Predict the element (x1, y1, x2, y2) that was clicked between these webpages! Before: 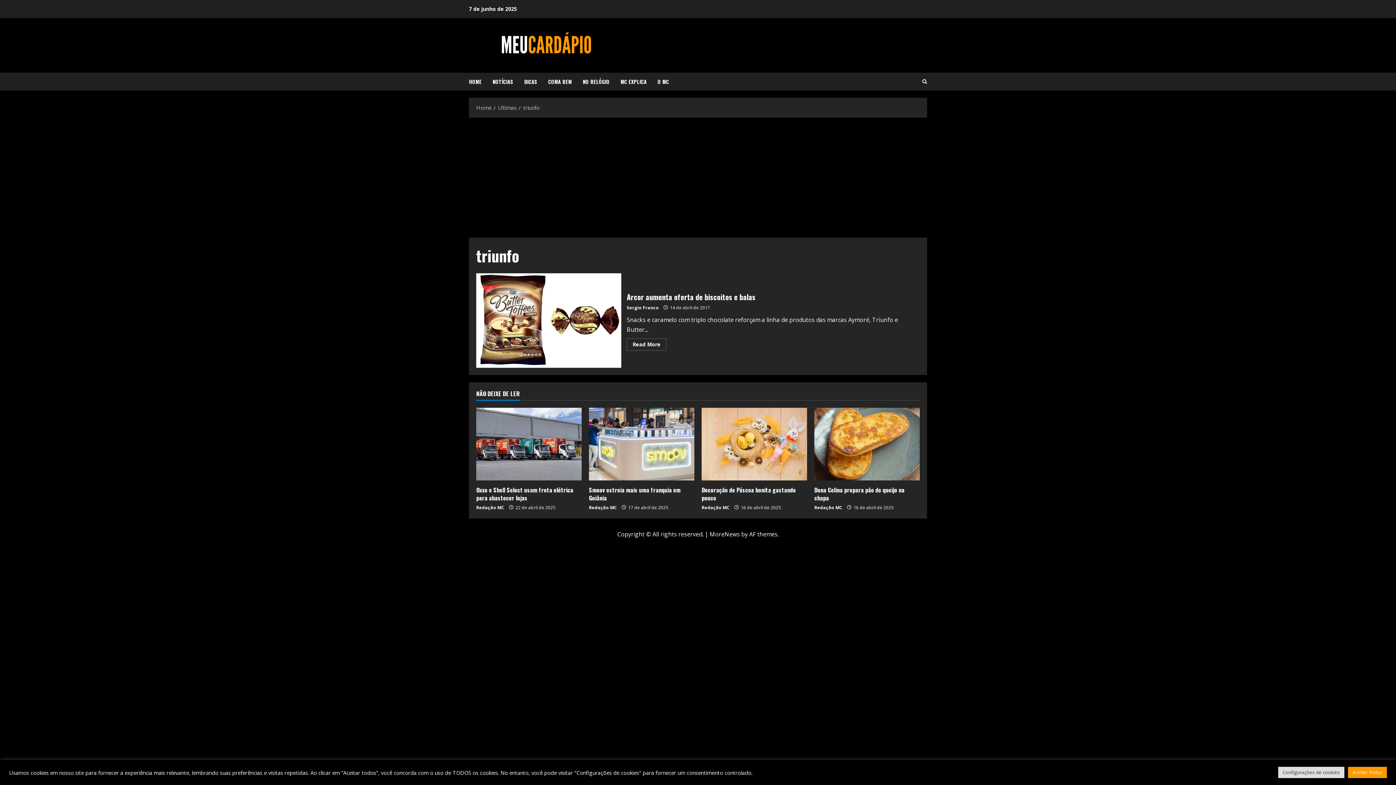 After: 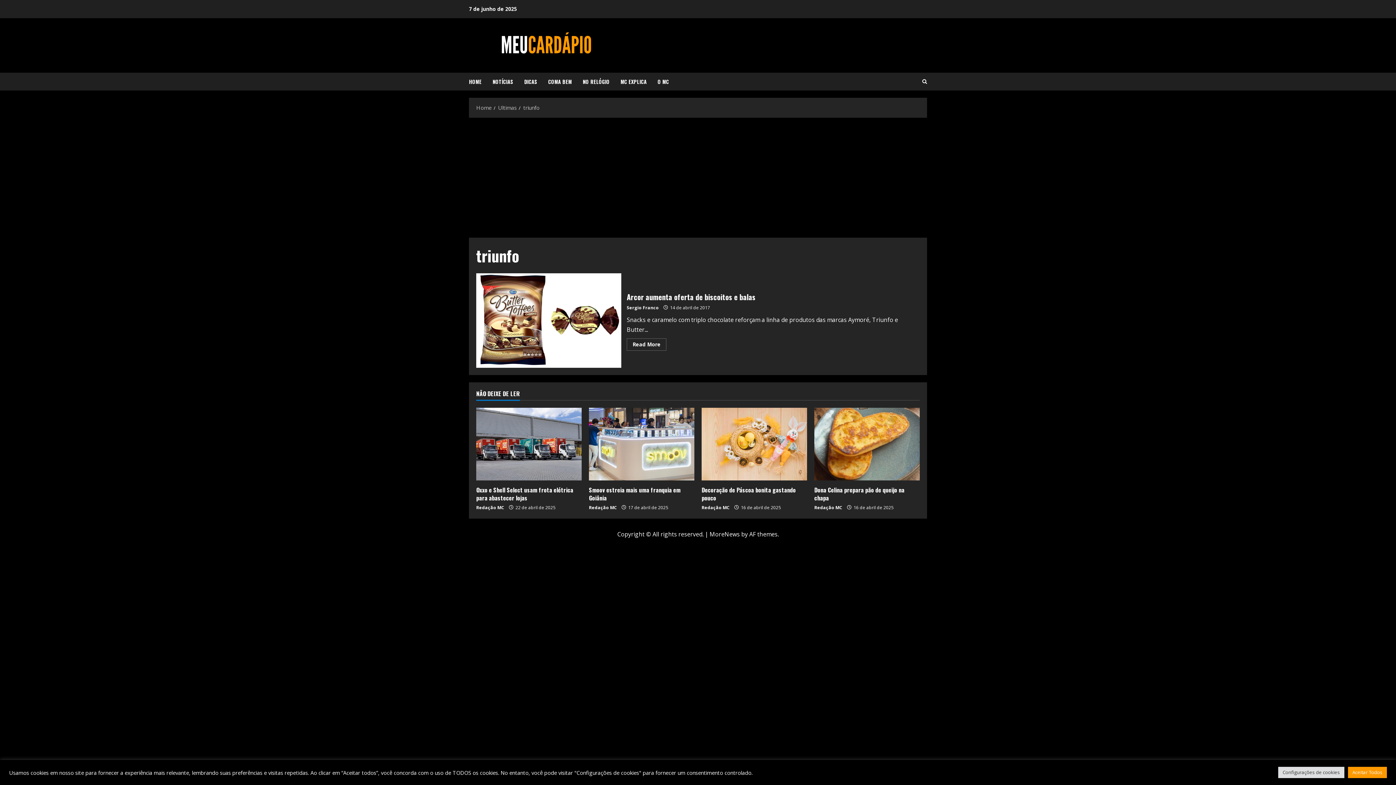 Action: label: triunfo bbox: (523, 103, 539, 111)